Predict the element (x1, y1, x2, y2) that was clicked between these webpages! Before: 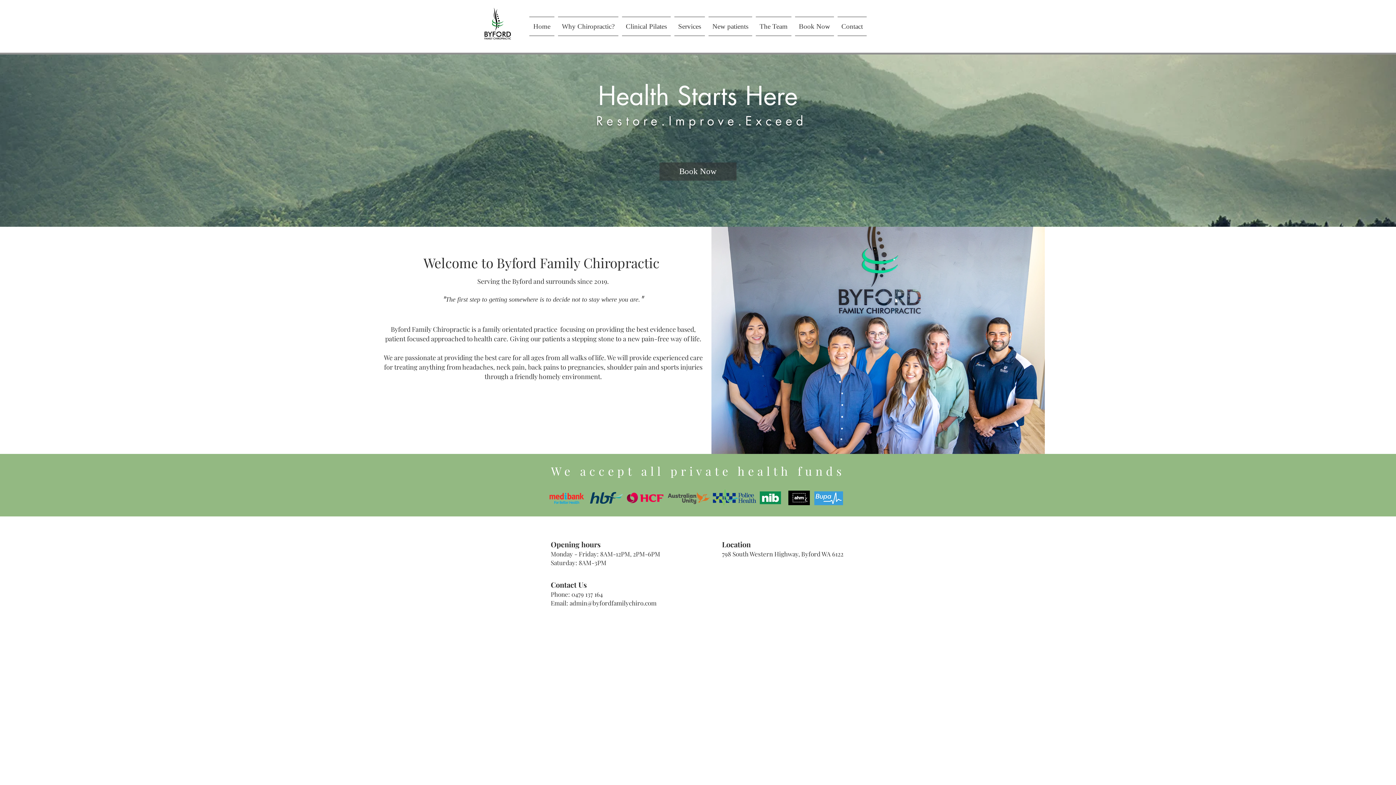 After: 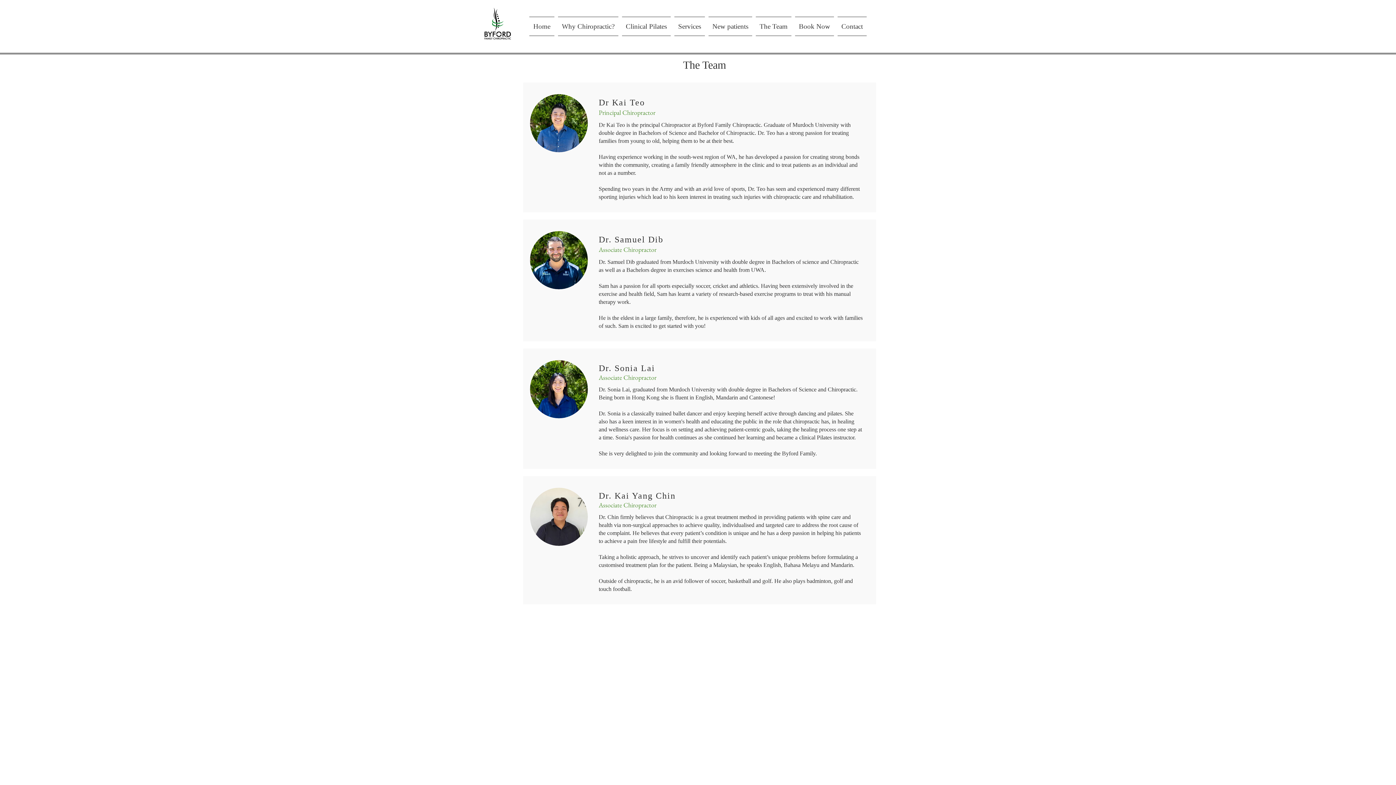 Action: label: The Team bbox: (754, 16, 793, 36)